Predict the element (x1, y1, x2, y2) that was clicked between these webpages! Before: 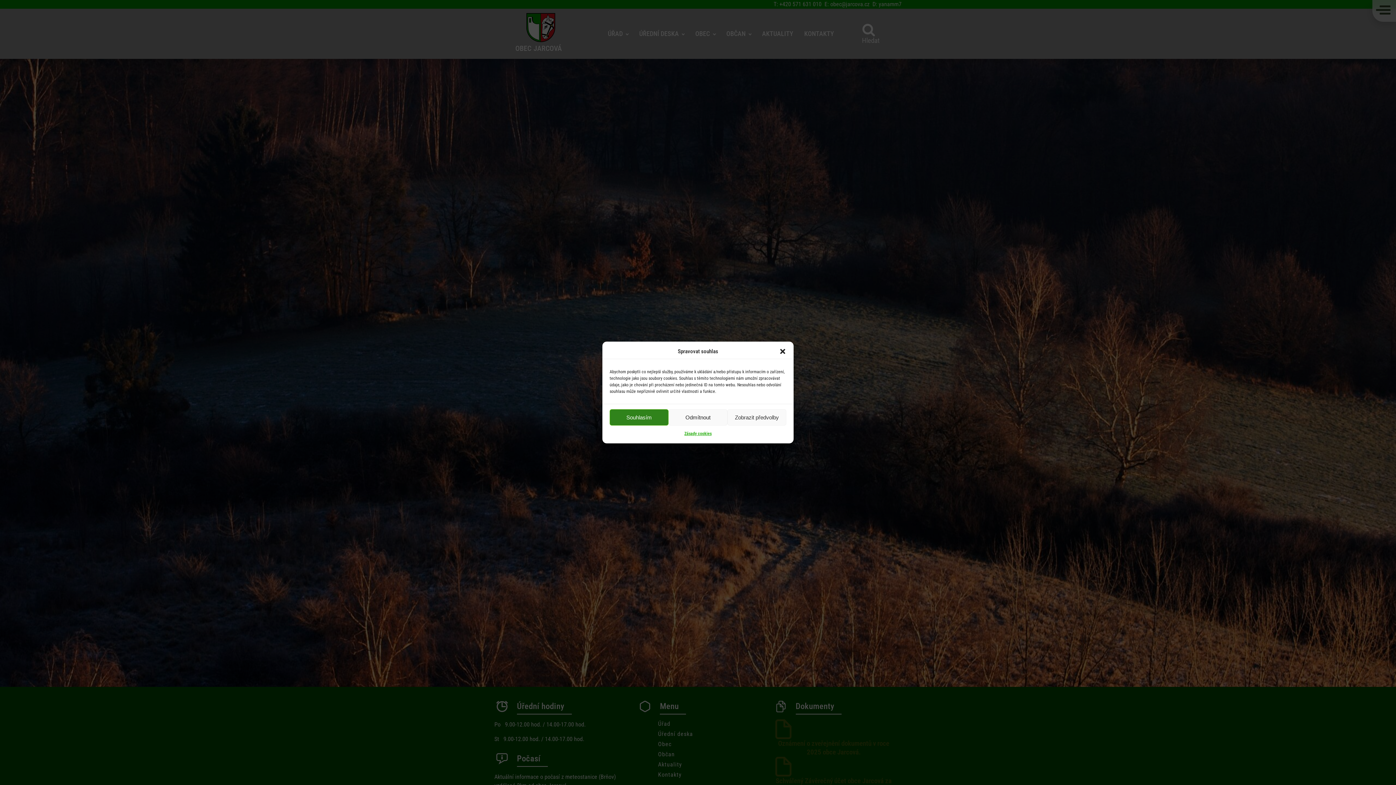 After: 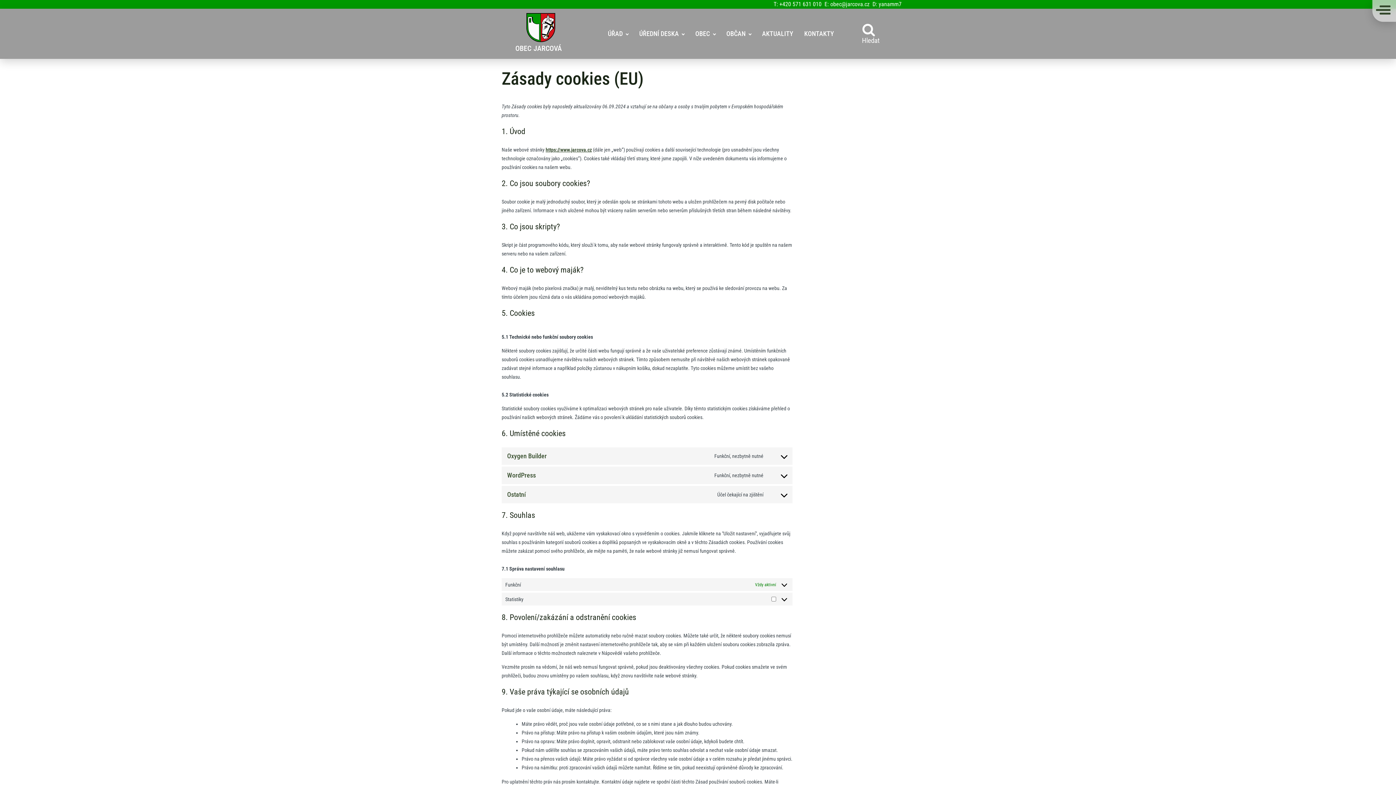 Action: label: Zásady cookies bbox: (684, 429, 711, 438)